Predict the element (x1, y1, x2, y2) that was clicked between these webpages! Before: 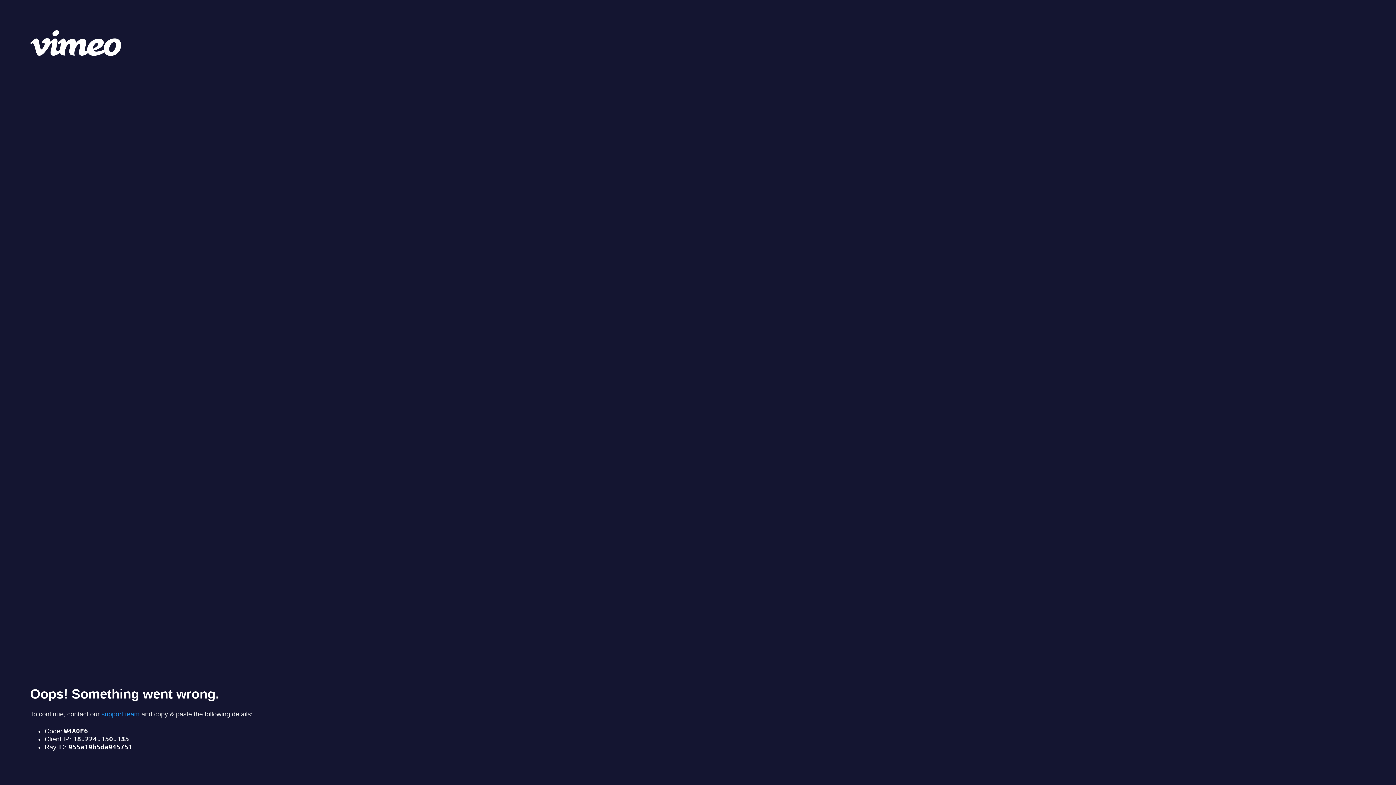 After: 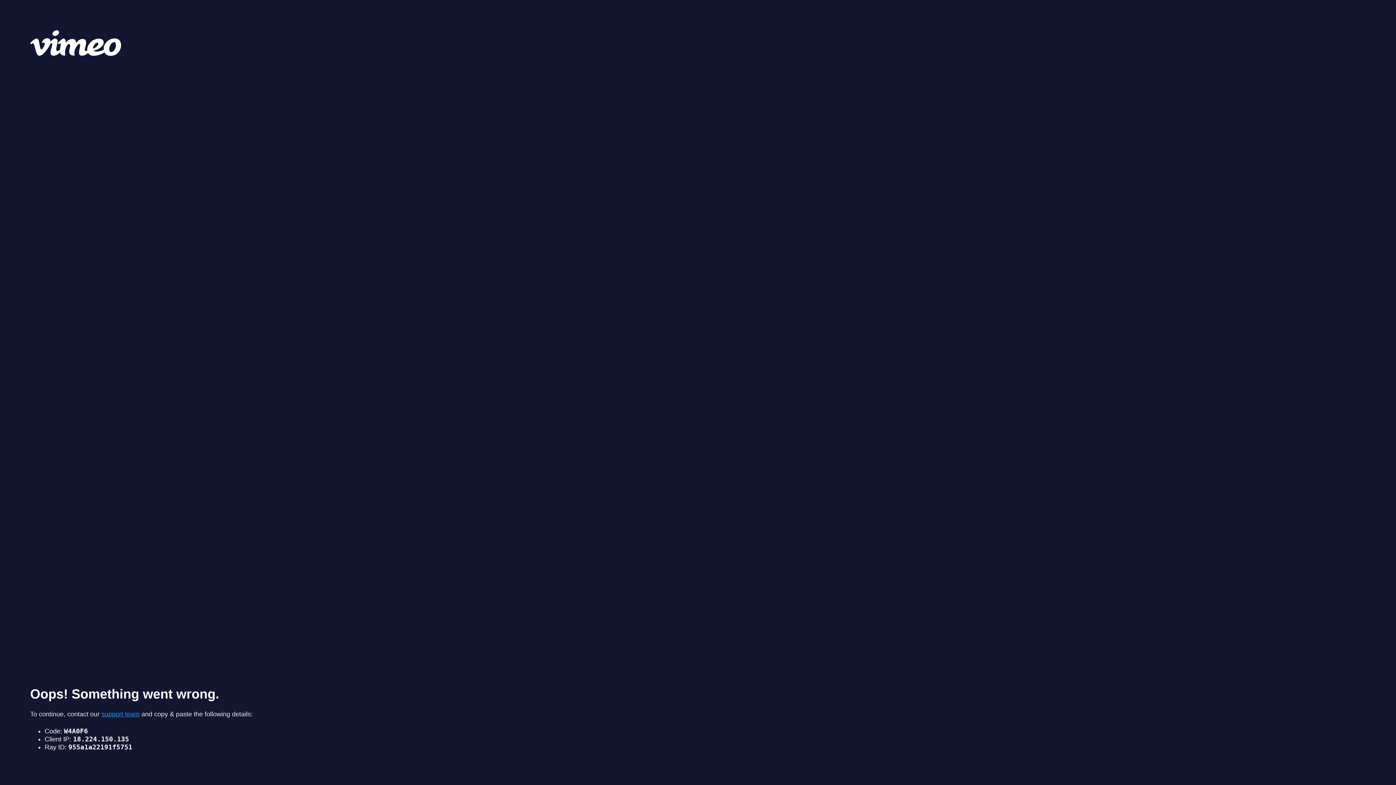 Action: label: support team bbox: (101, 710, 139, 718)